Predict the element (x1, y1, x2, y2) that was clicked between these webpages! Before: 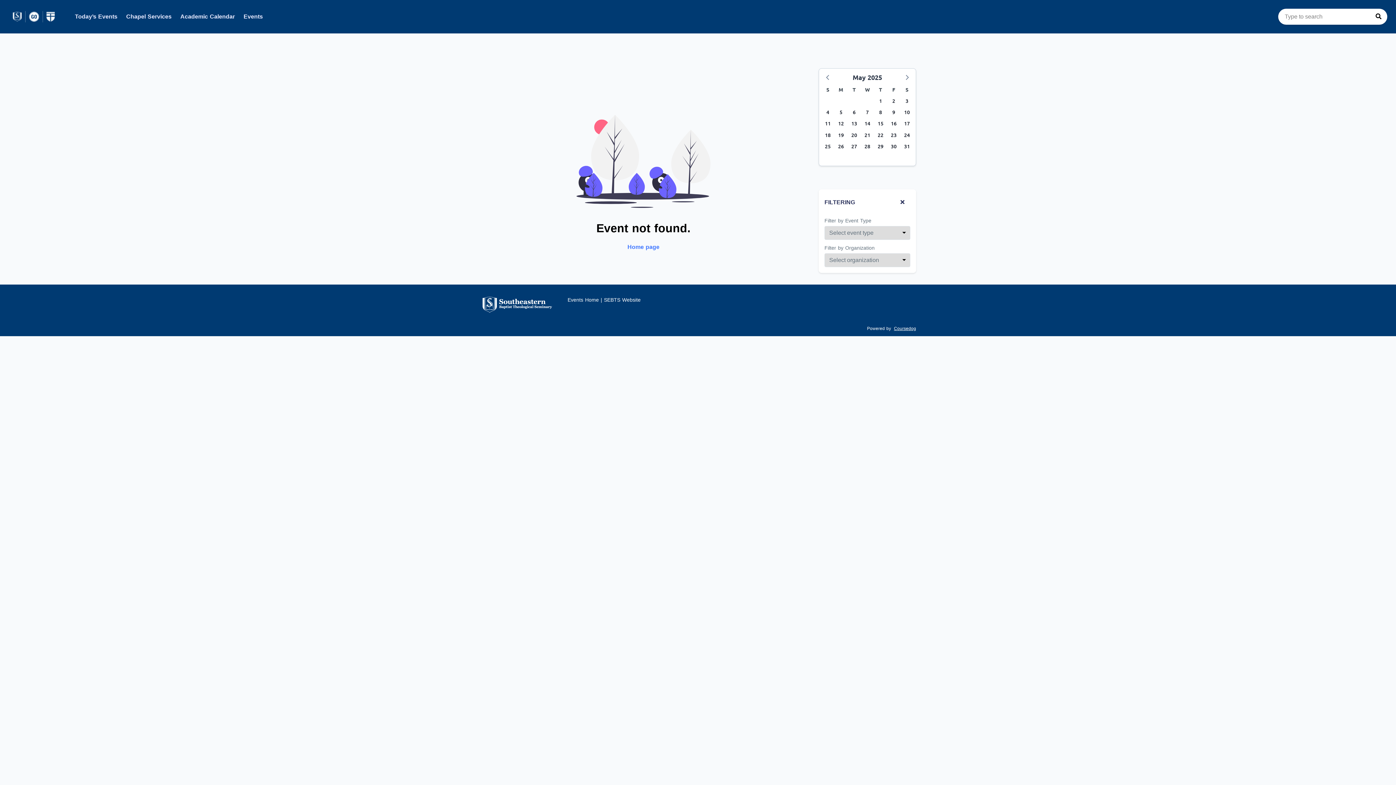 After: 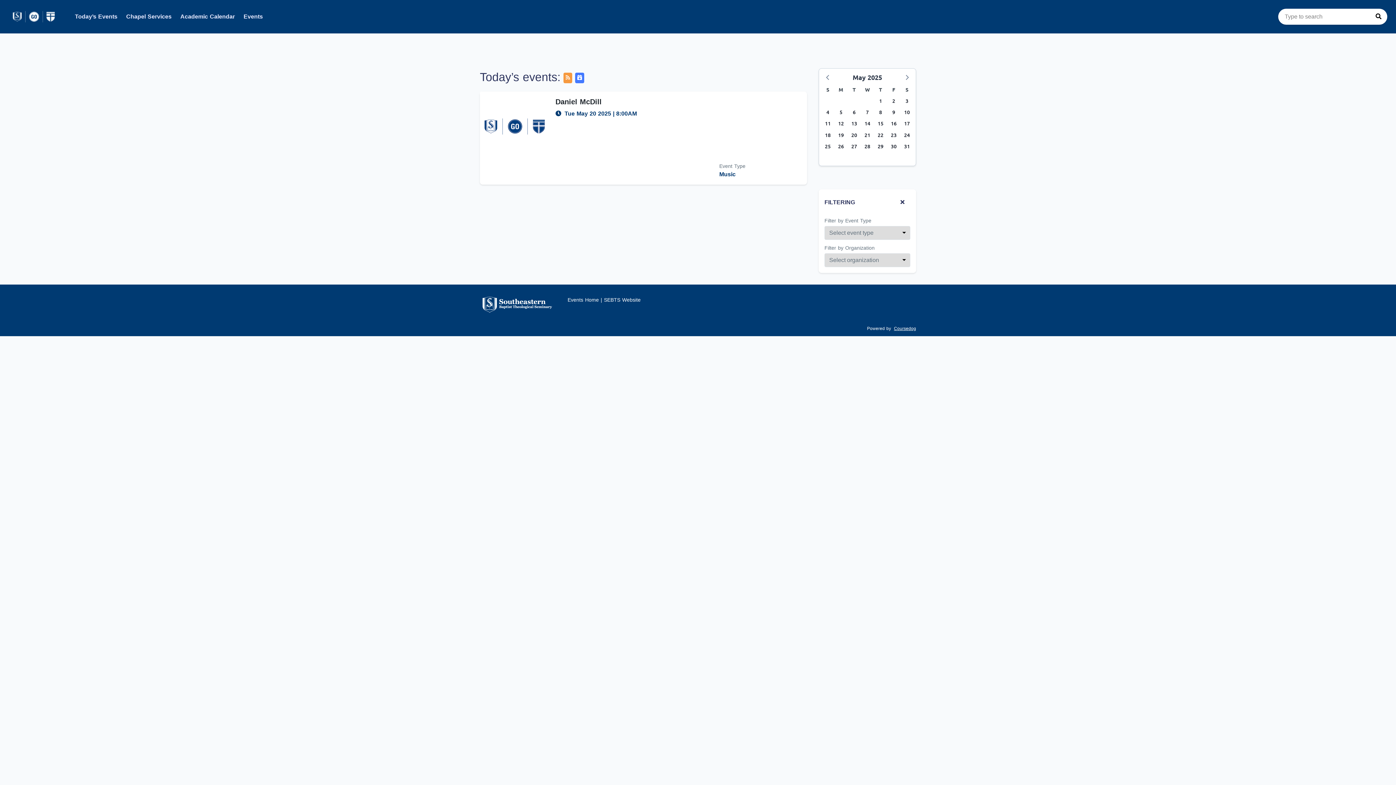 Action: label: Home page bbox: (627, 242, 659, 251)